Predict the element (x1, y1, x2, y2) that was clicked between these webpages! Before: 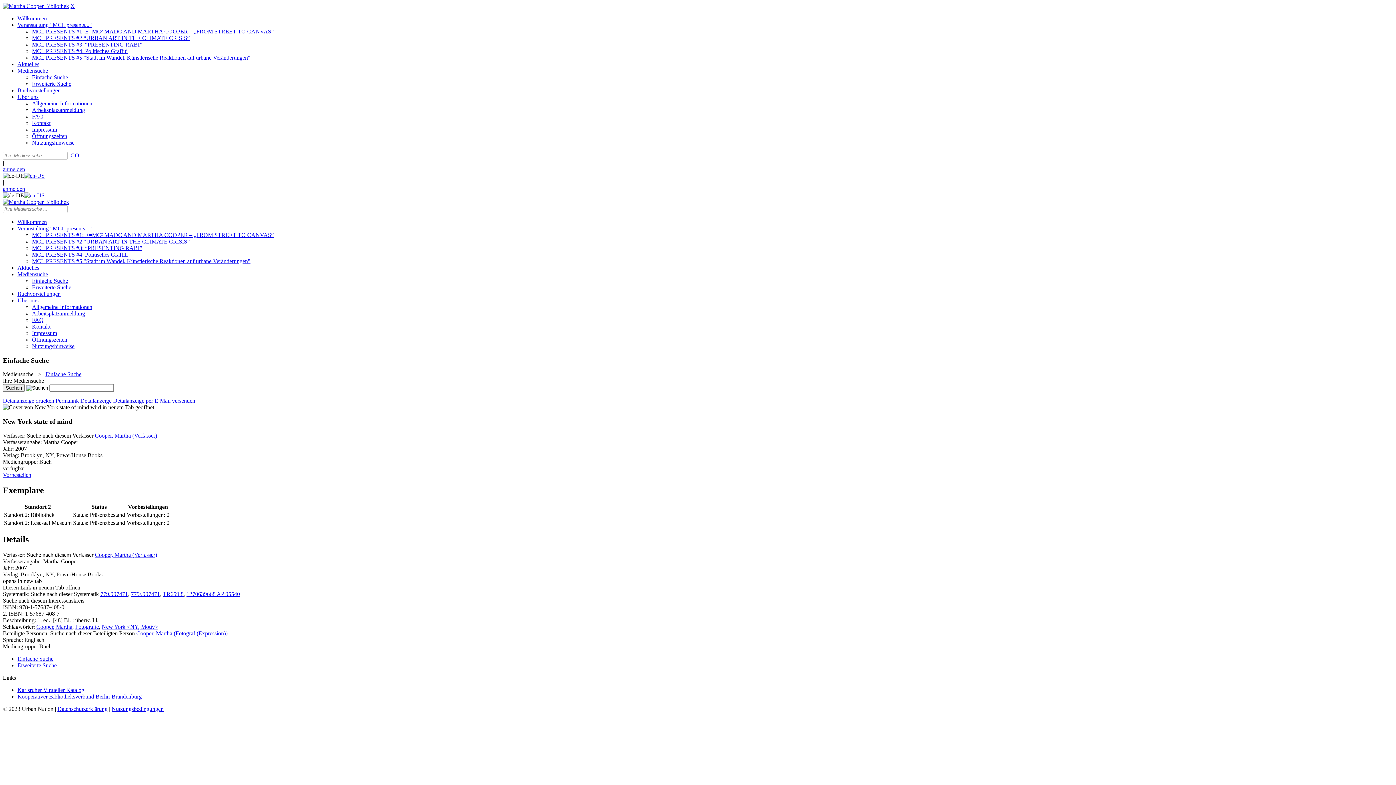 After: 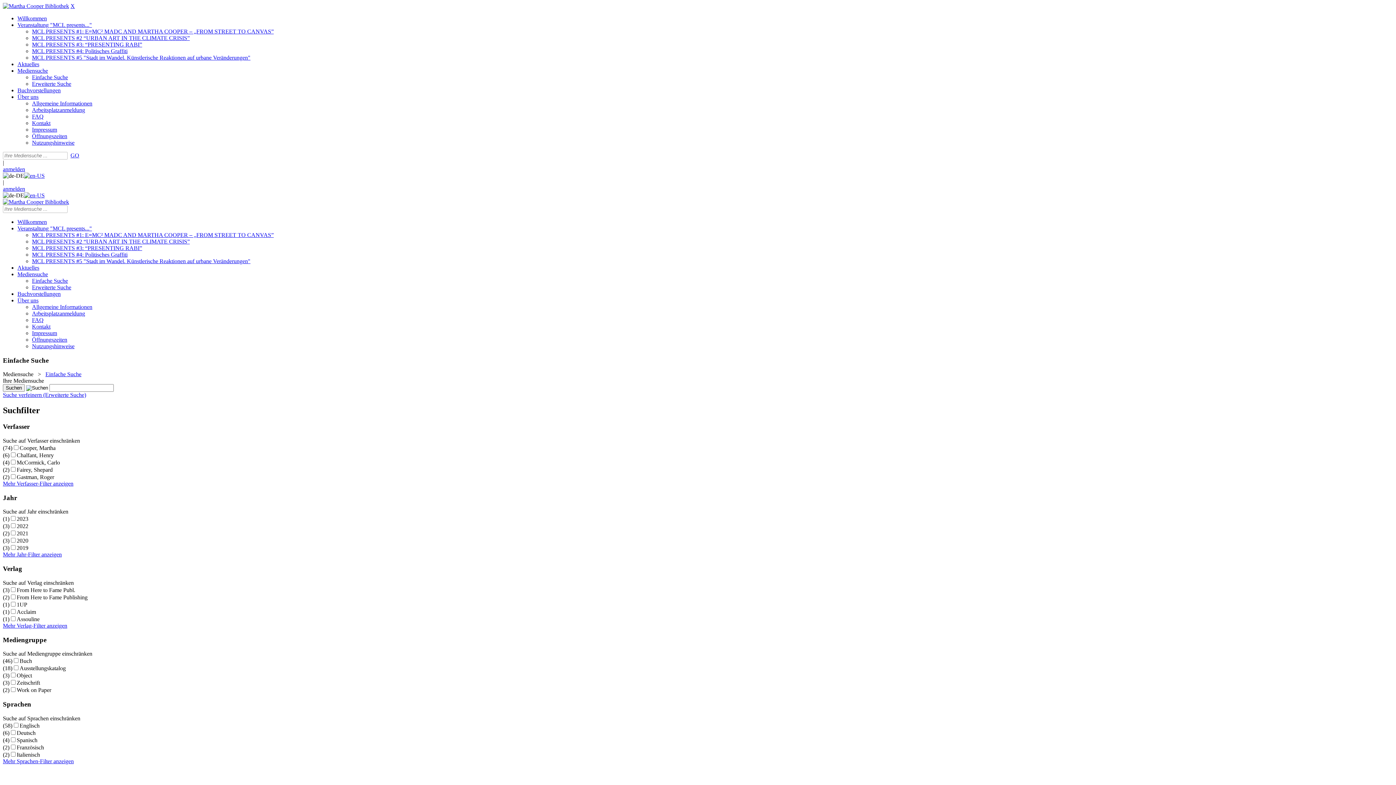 Action: label: Cooper, Martha (Verfasser) bbox: (94, 432, 157, 438)